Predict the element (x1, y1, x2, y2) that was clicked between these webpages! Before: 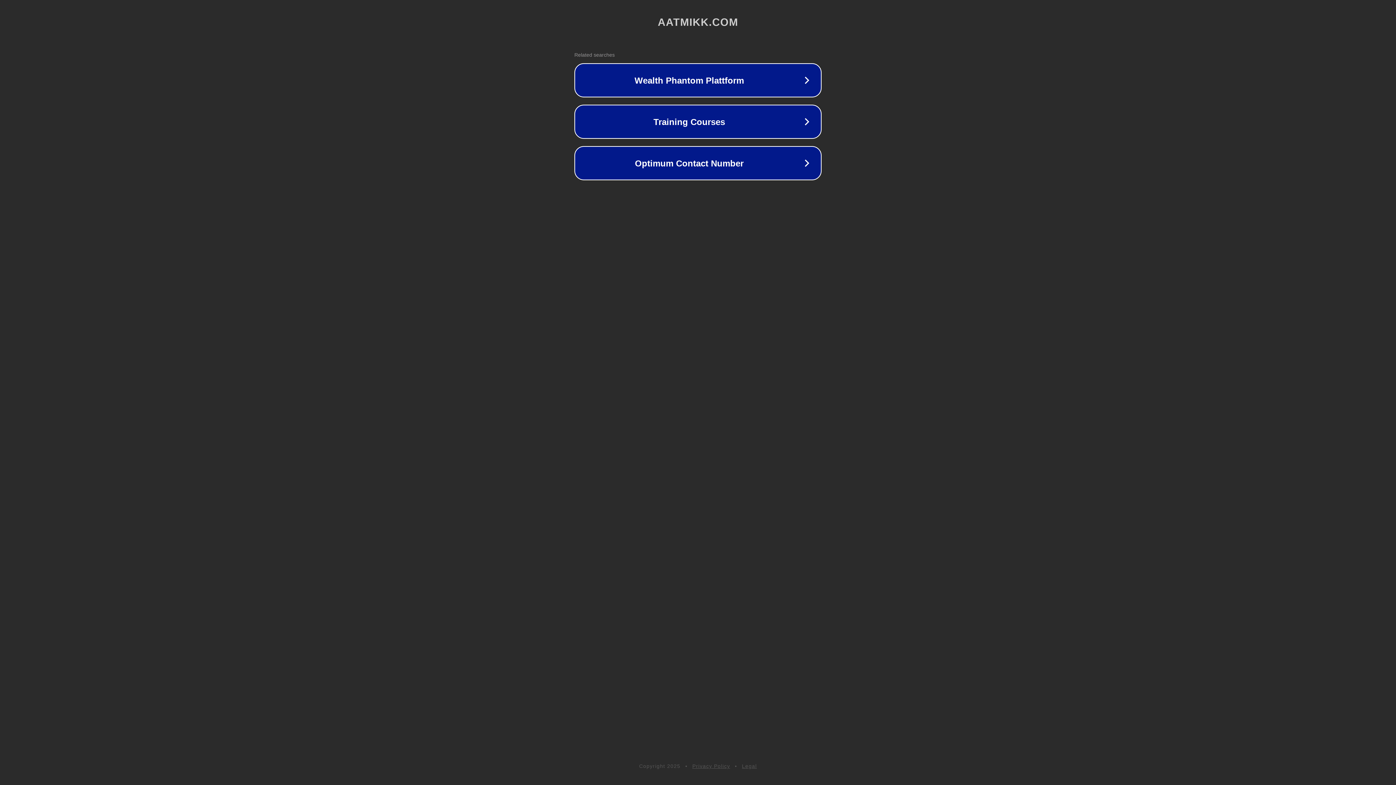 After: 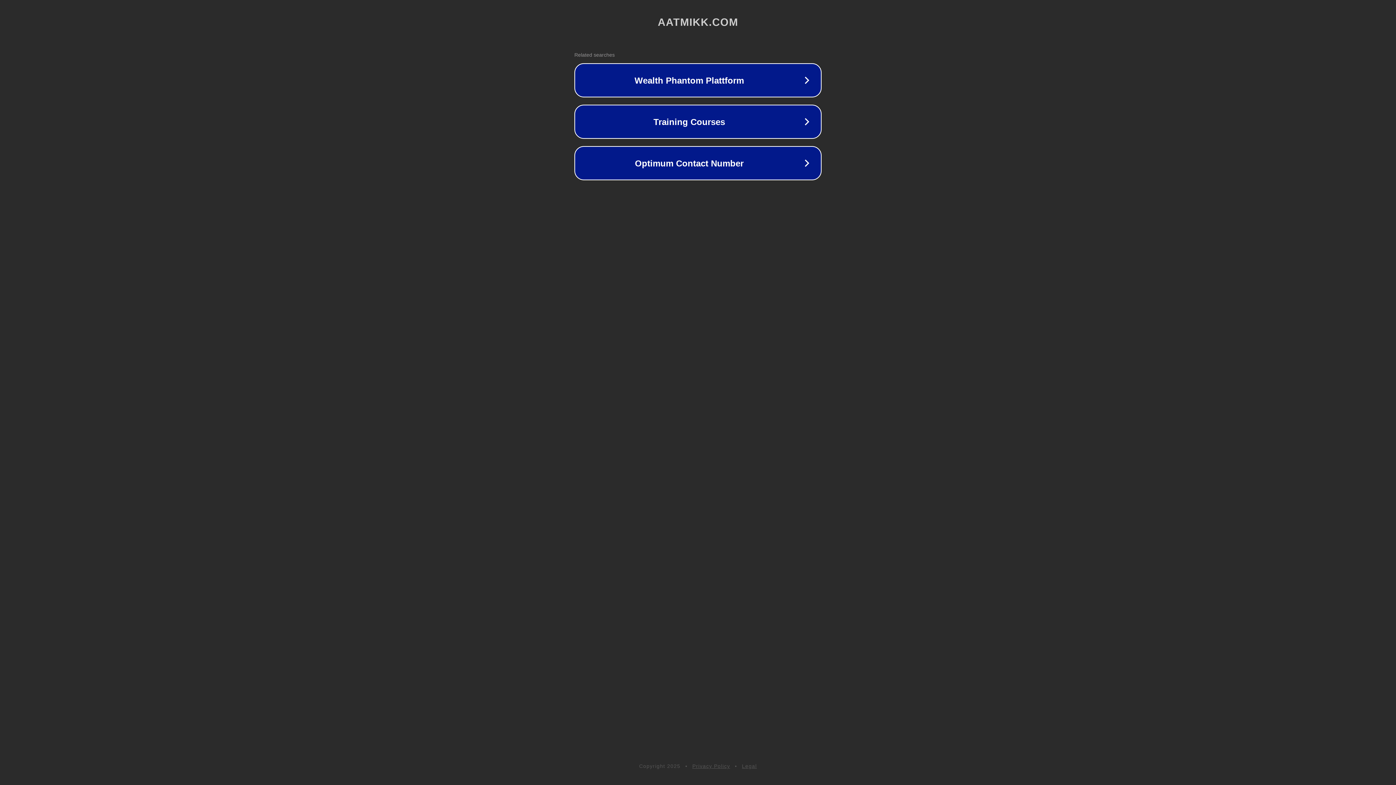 Action: bbox: (692, 763, 730, 769) label: Privacy Policy